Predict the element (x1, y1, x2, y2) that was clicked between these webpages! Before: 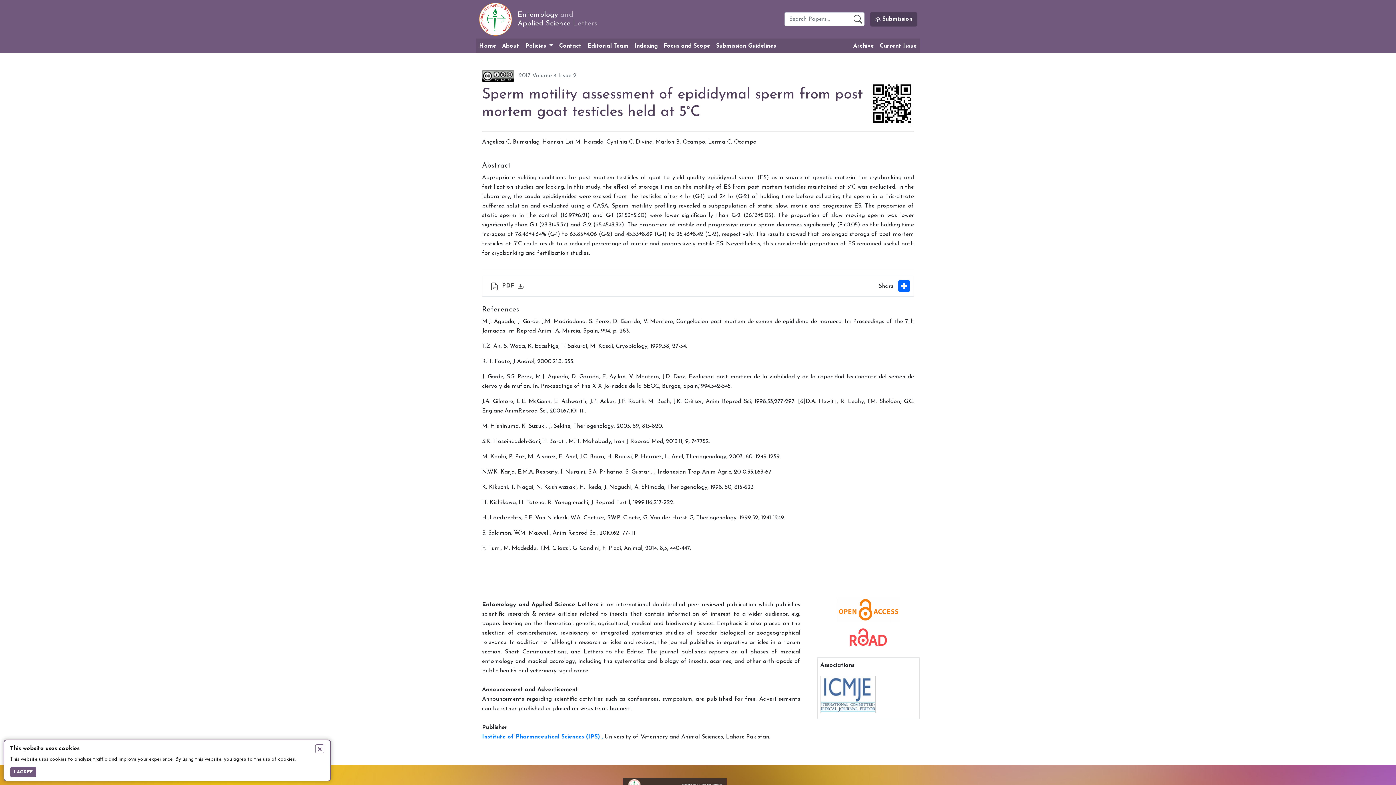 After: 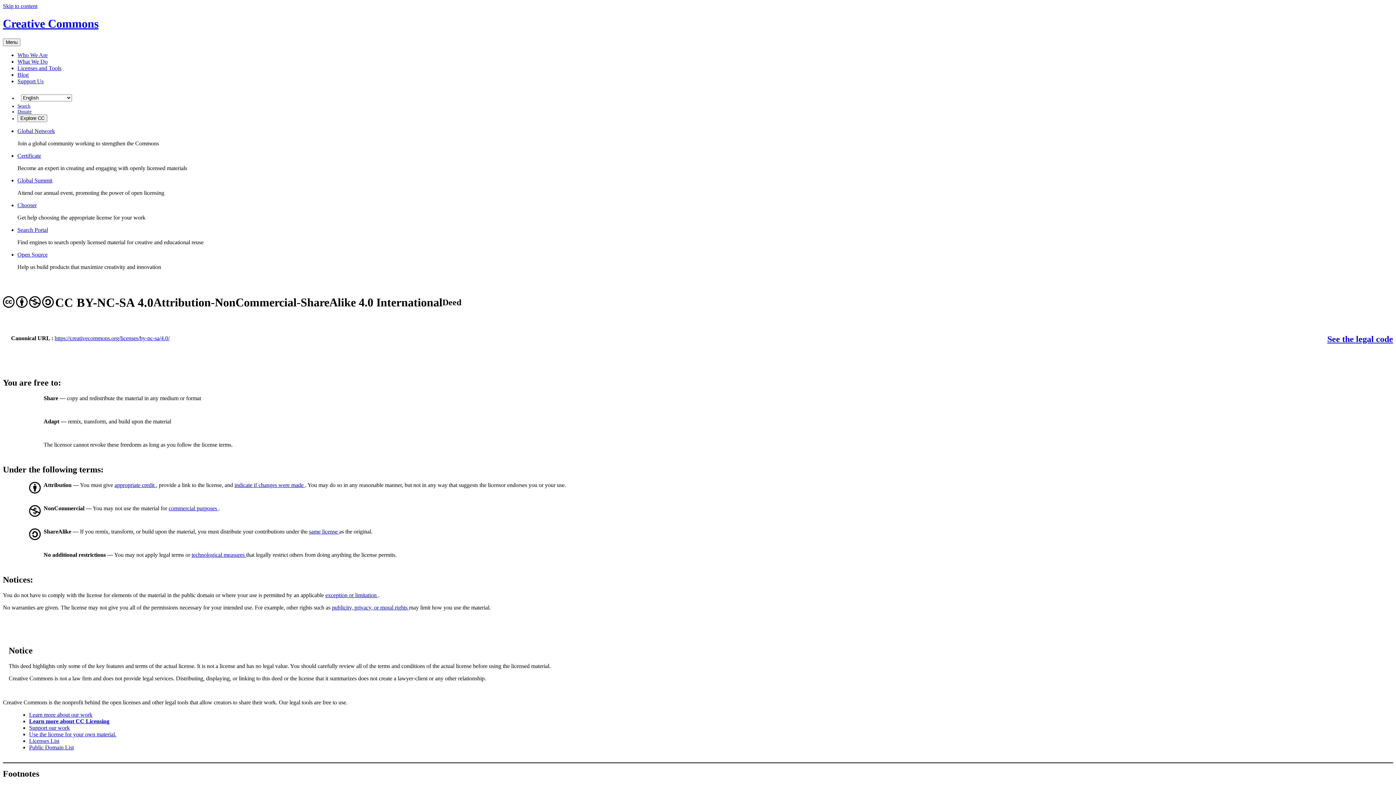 Action: bbox: (482, 72, 514, 78)